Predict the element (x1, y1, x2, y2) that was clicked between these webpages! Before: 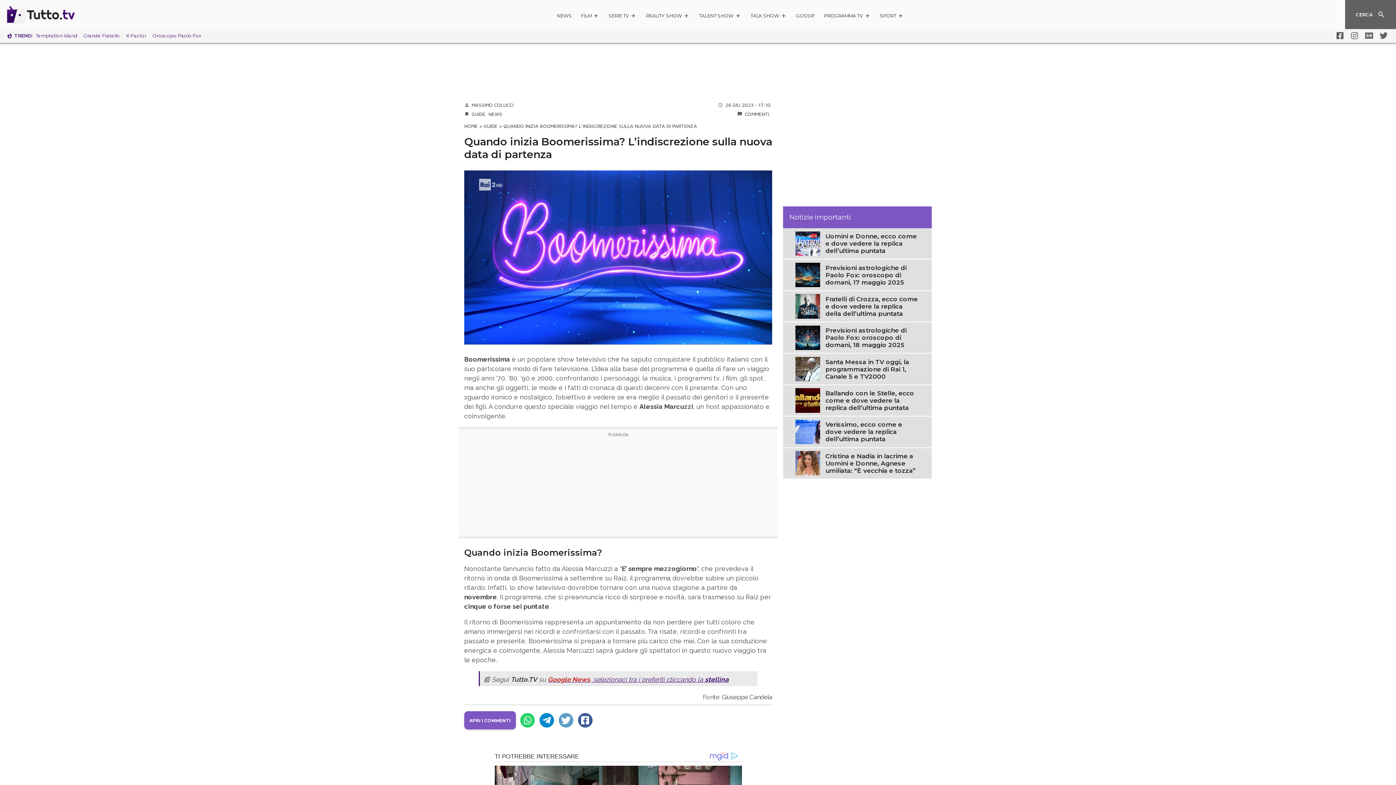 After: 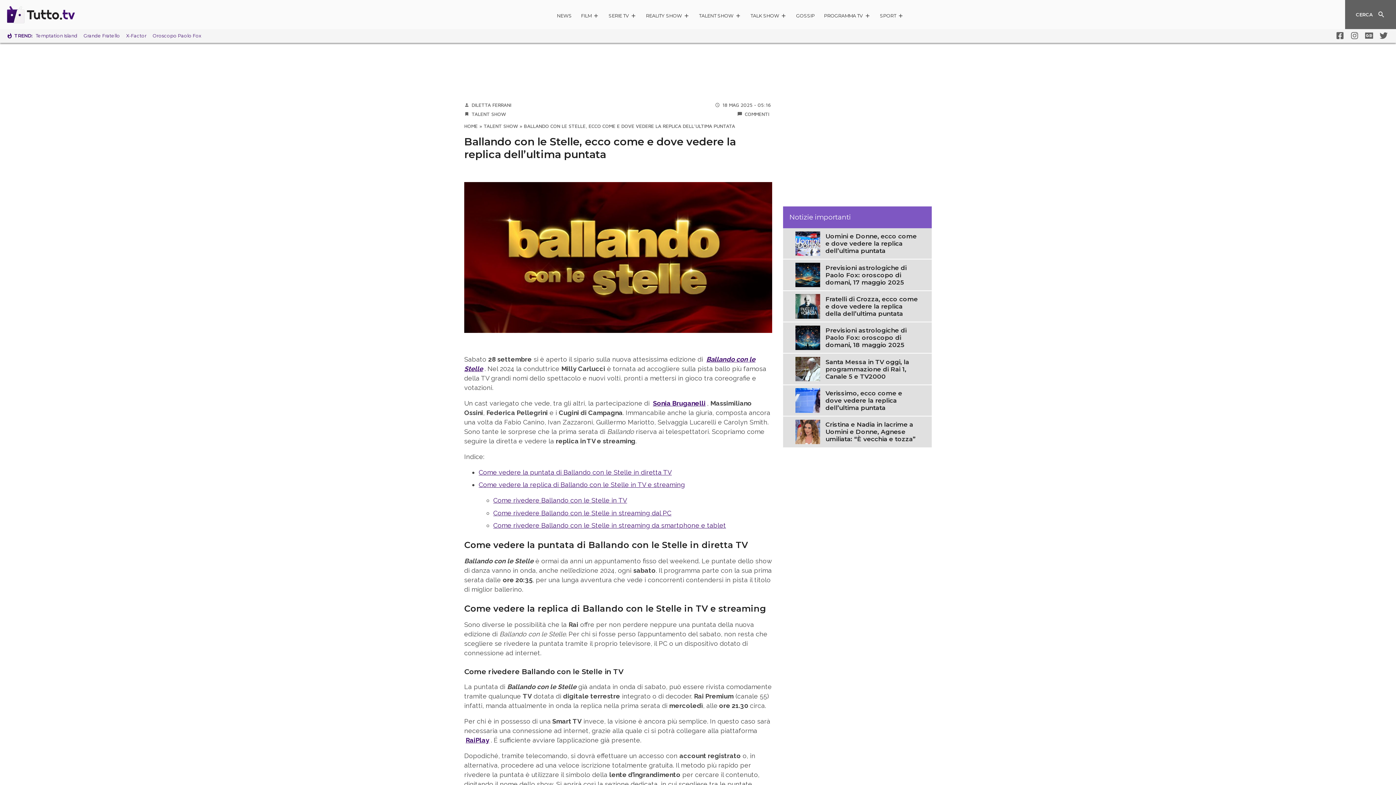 Action: label: Ballando con le Stelle, ecco come e dove vedere la replica dell’ultima puntata bbox: (825, 389, 919, 411)